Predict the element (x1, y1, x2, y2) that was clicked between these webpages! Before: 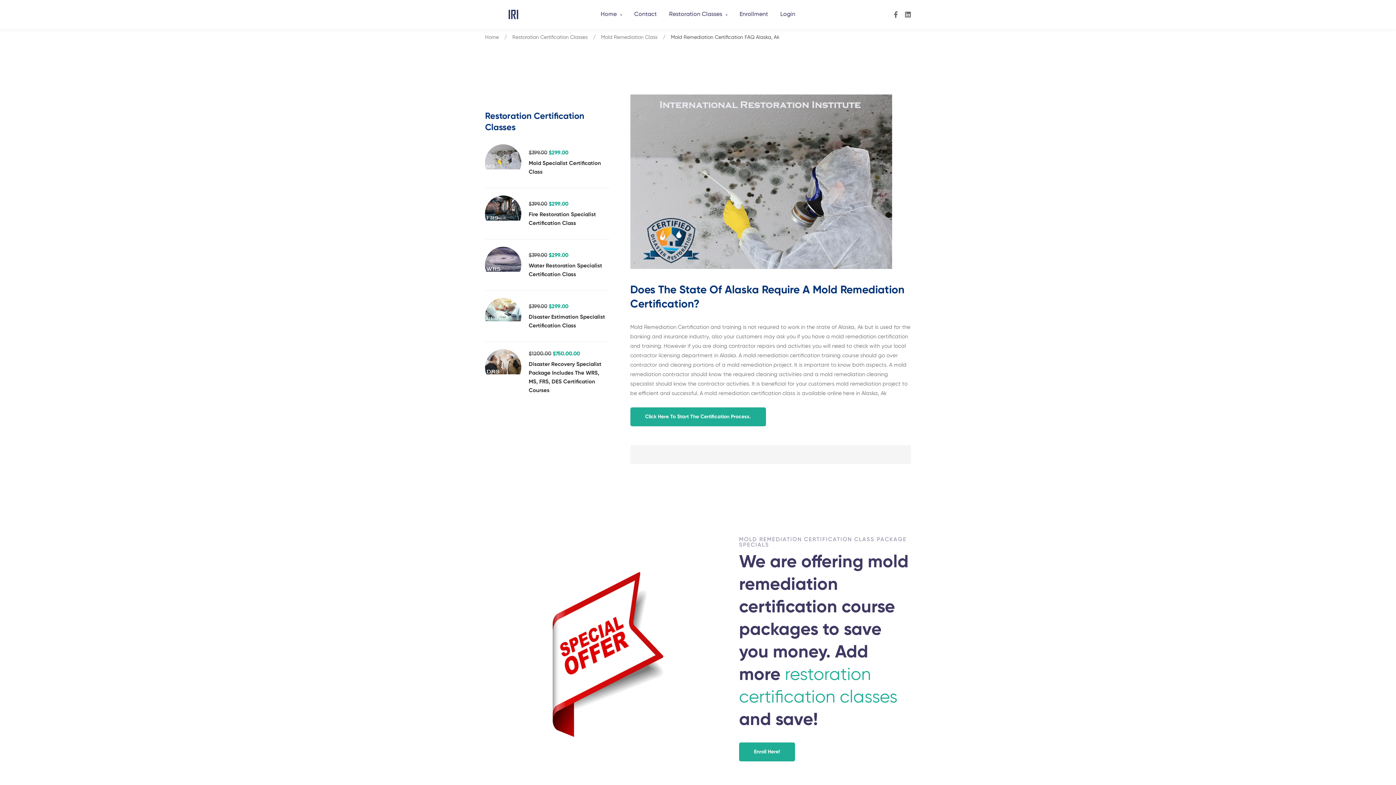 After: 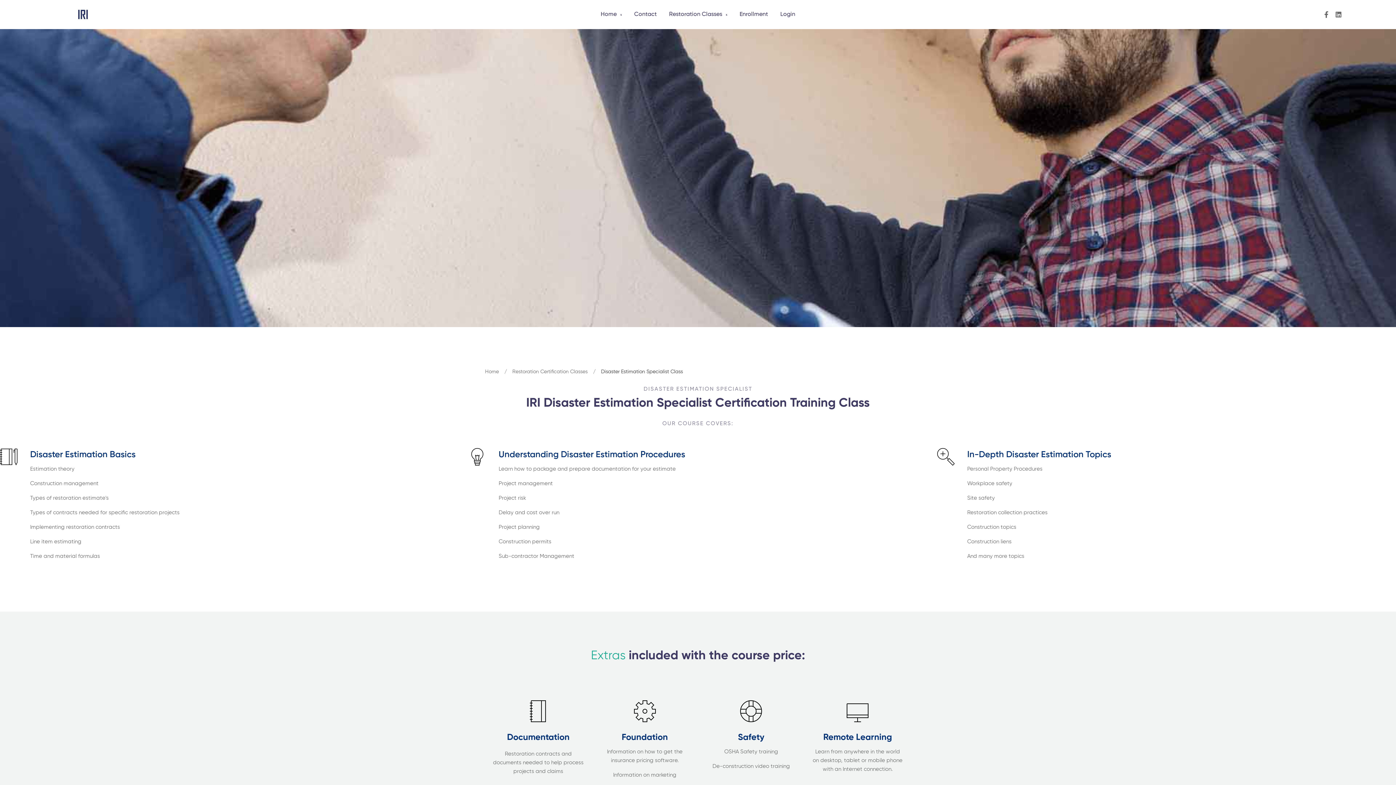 Action: bbox: (485, 298, 521, 334)